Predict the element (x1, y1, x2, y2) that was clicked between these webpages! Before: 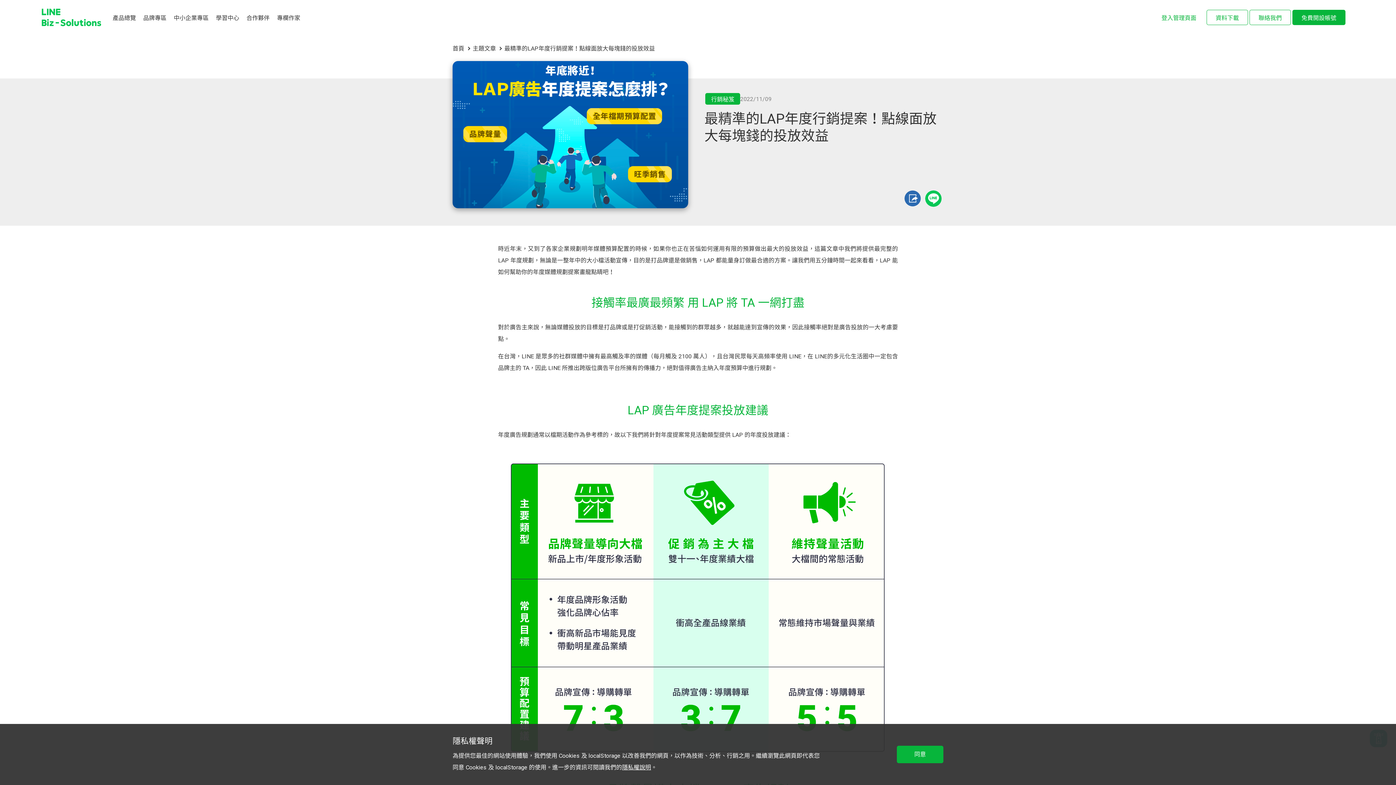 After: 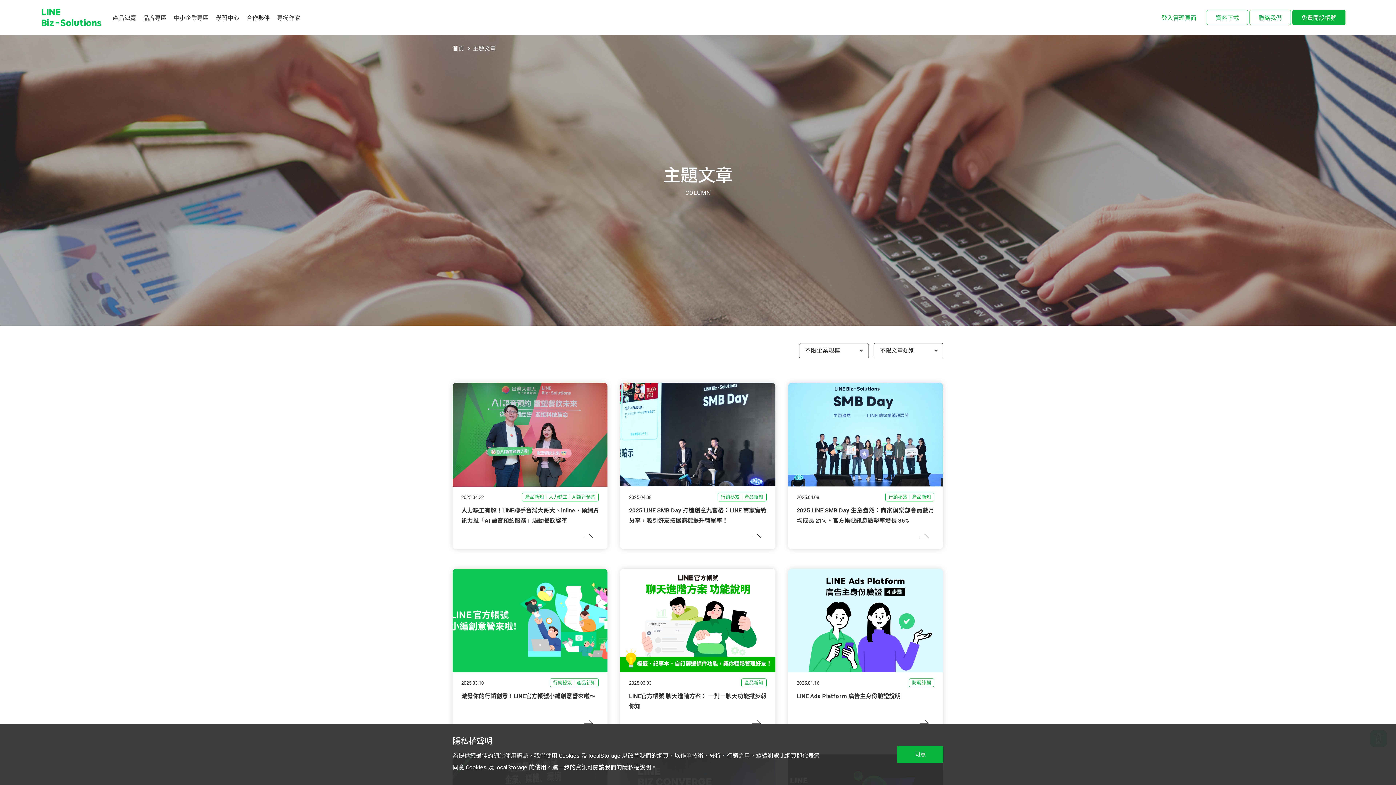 Action: label: 主題文章 bbox: (472, 45, 496, 52)